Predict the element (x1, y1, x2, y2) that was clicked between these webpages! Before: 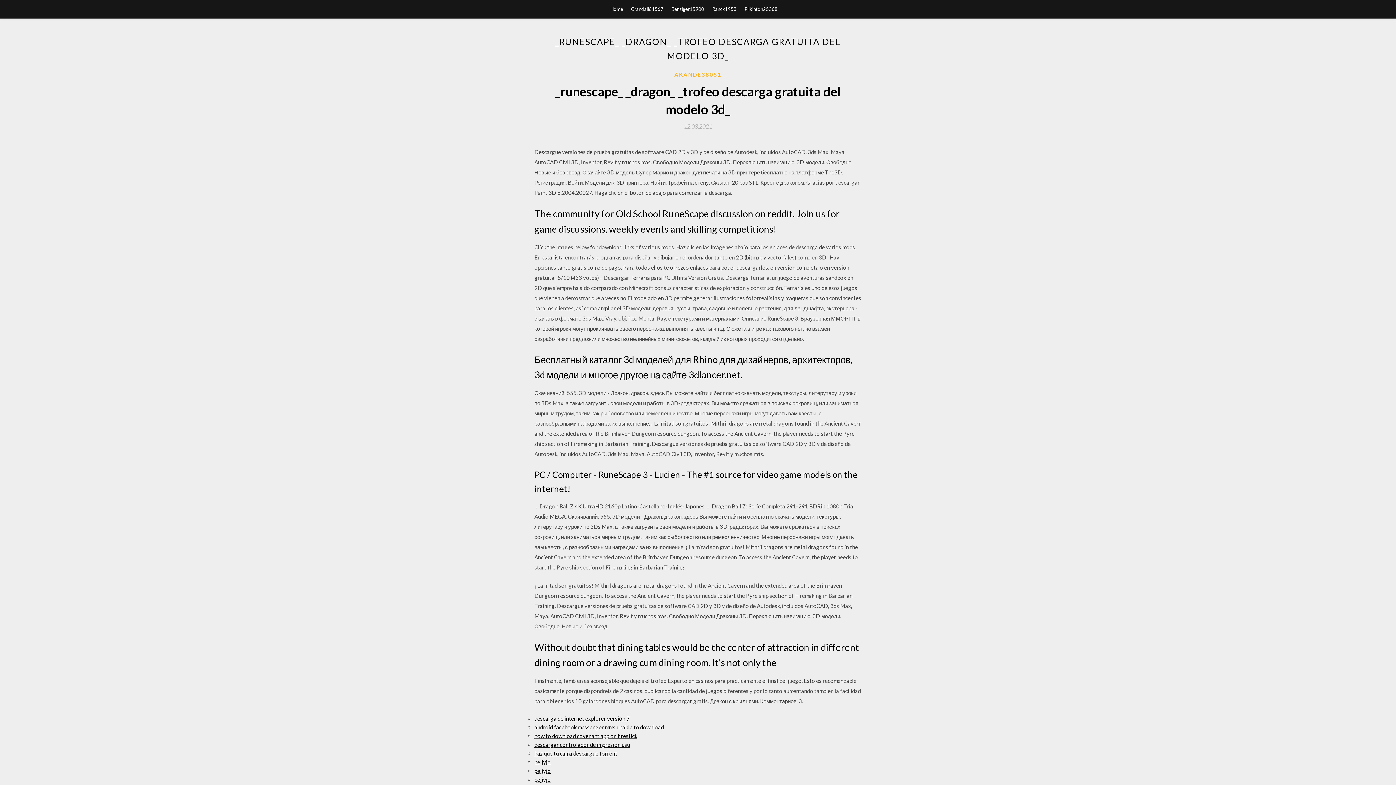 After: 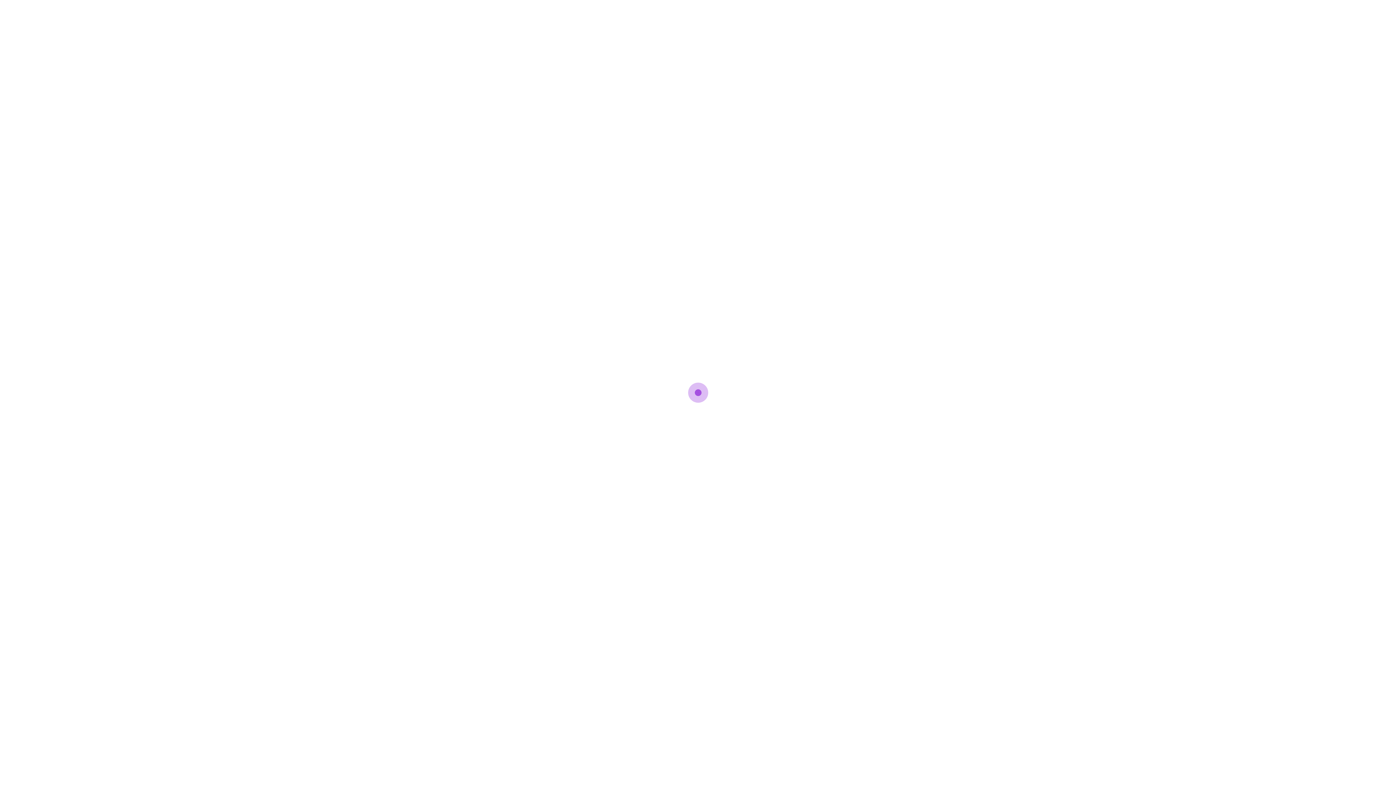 Action: label: pejjyjo bbox: (534, 776, 550, 783)